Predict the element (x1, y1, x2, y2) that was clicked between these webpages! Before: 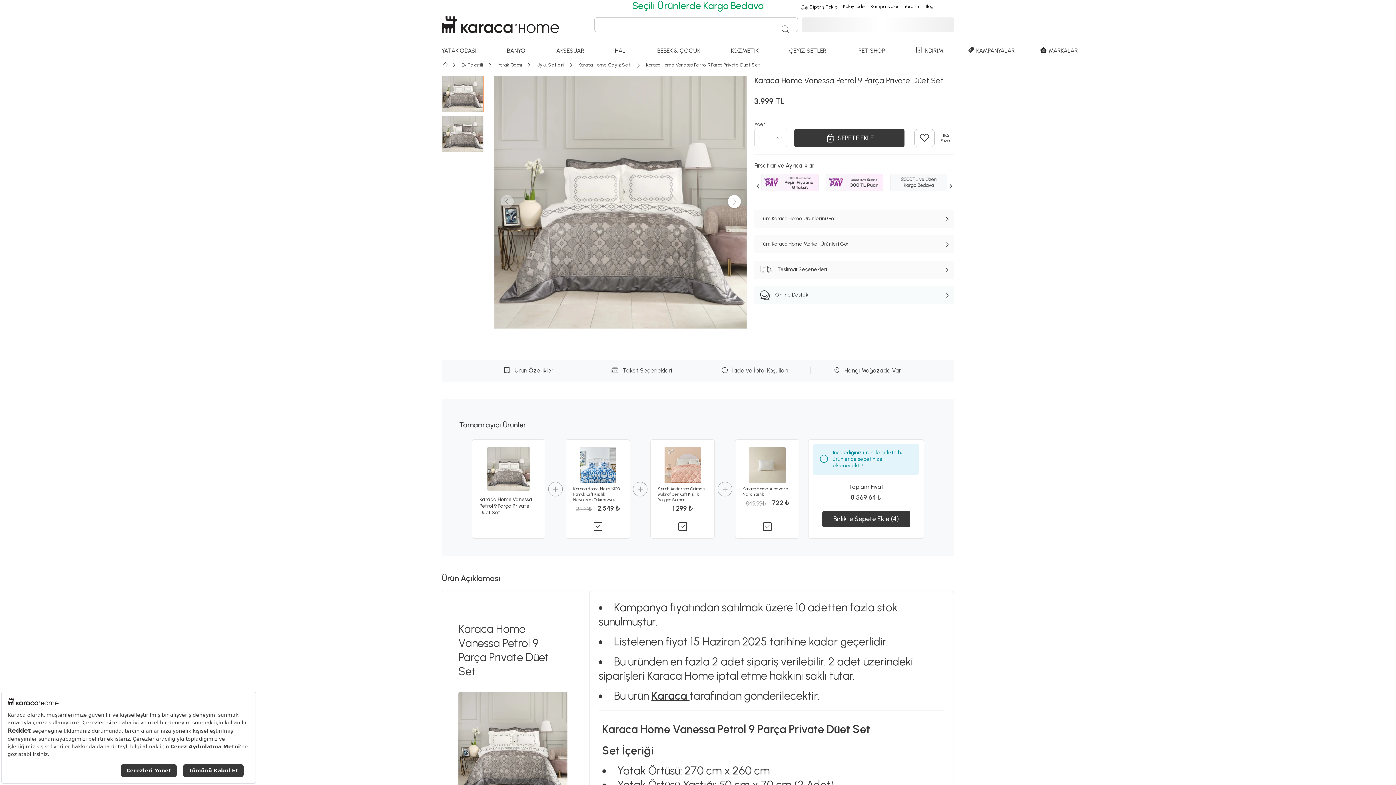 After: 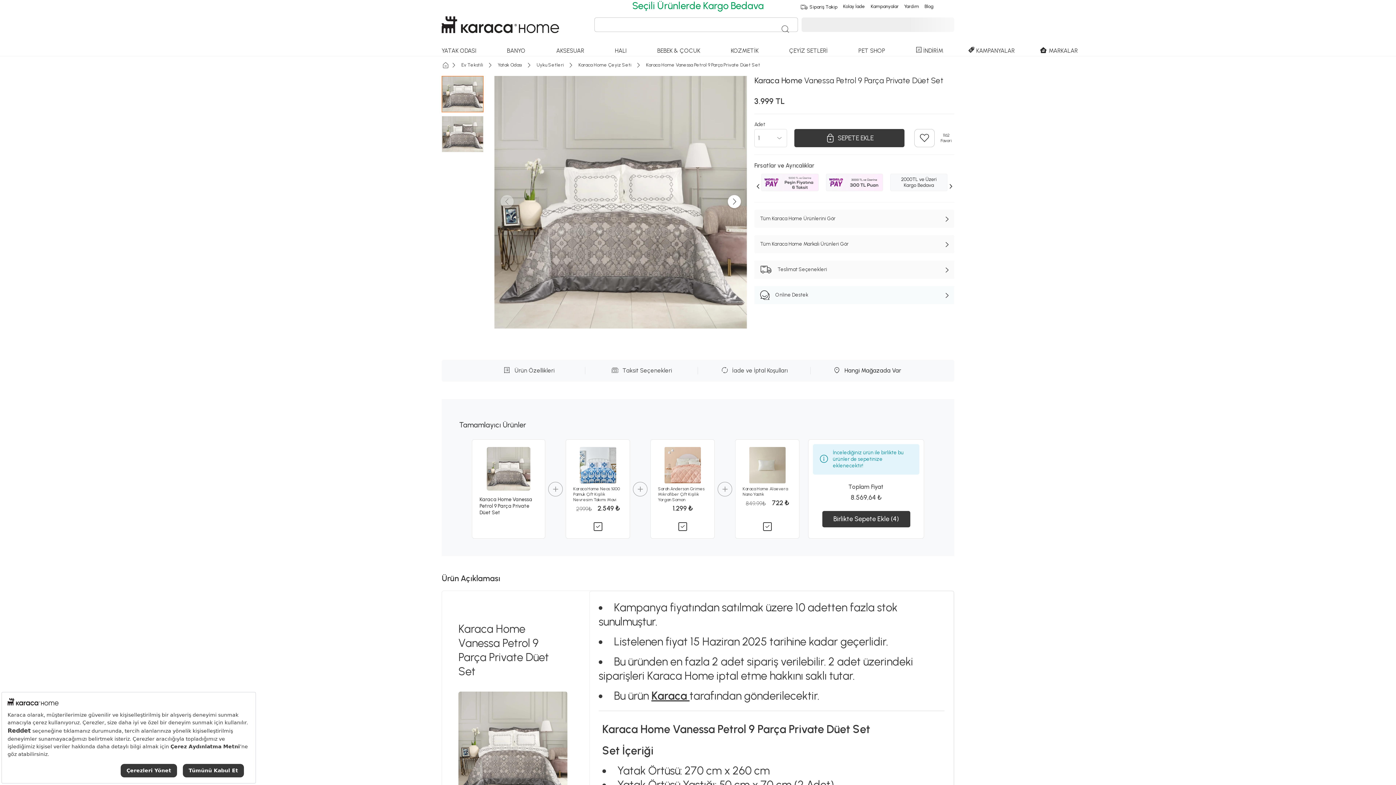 Action: label: Hangi Mağazada Var bbox: (810, 367, 923, 374)